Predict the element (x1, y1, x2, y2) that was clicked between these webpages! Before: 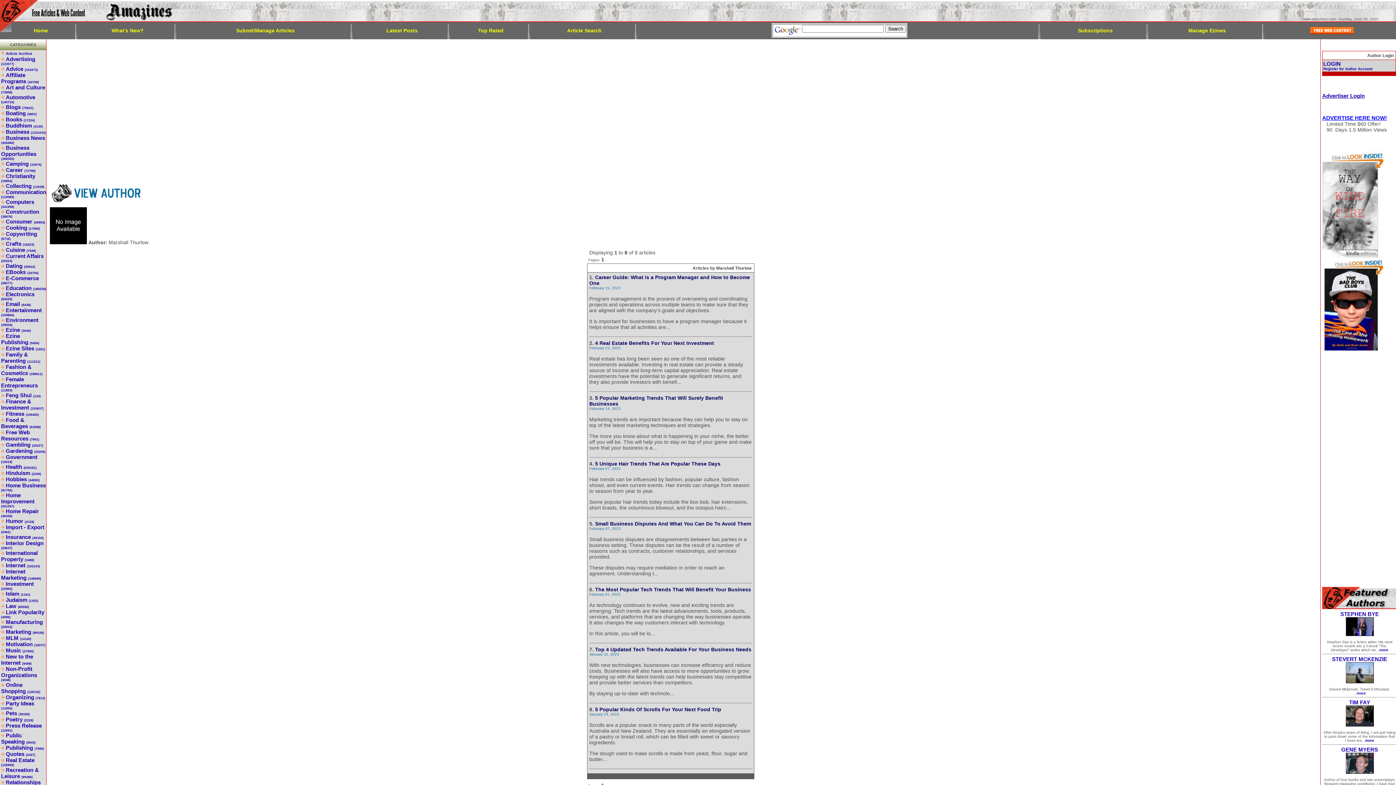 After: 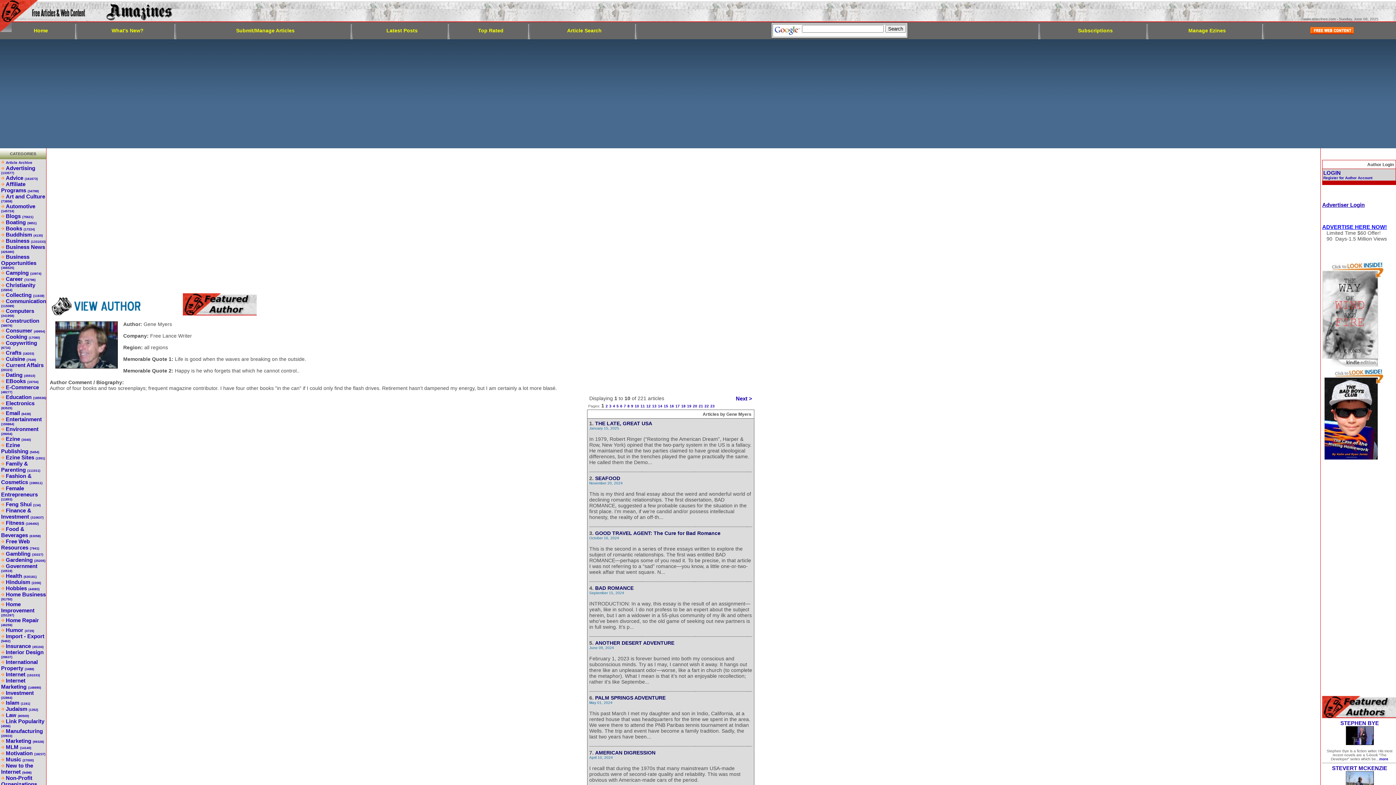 Action: bbox: (1346, 769, 1374, 775)